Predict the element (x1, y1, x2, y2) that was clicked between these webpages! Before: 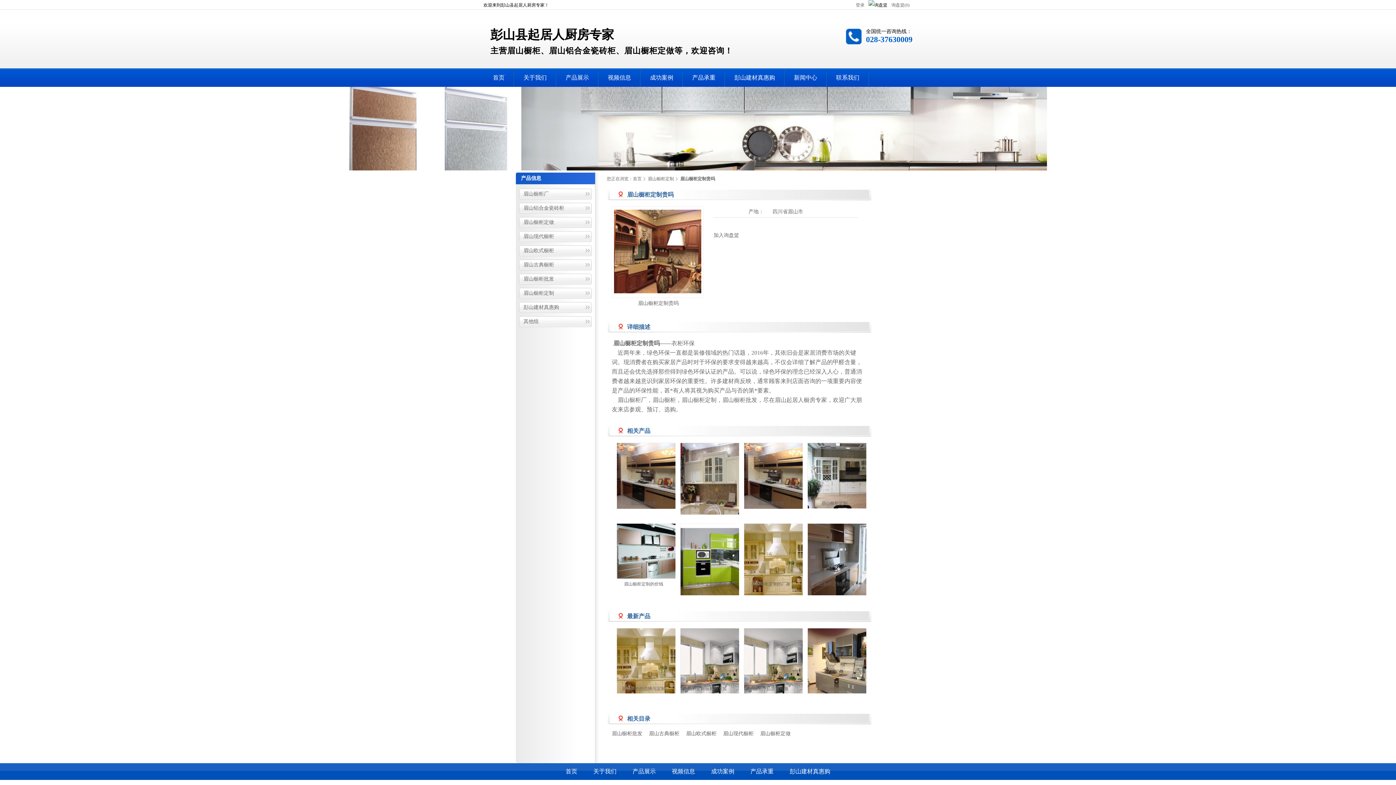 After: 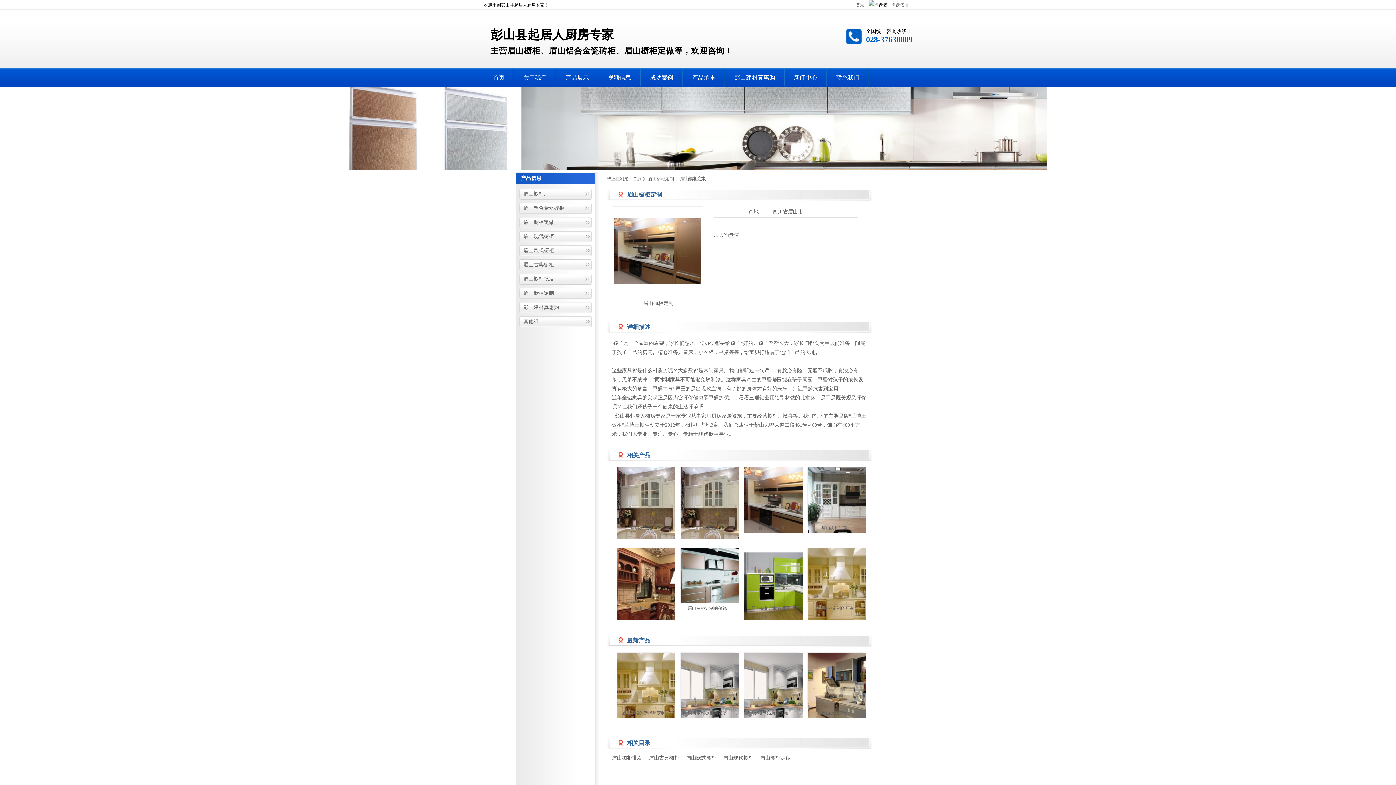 Action: bbox: (616, 443, 704, 510)